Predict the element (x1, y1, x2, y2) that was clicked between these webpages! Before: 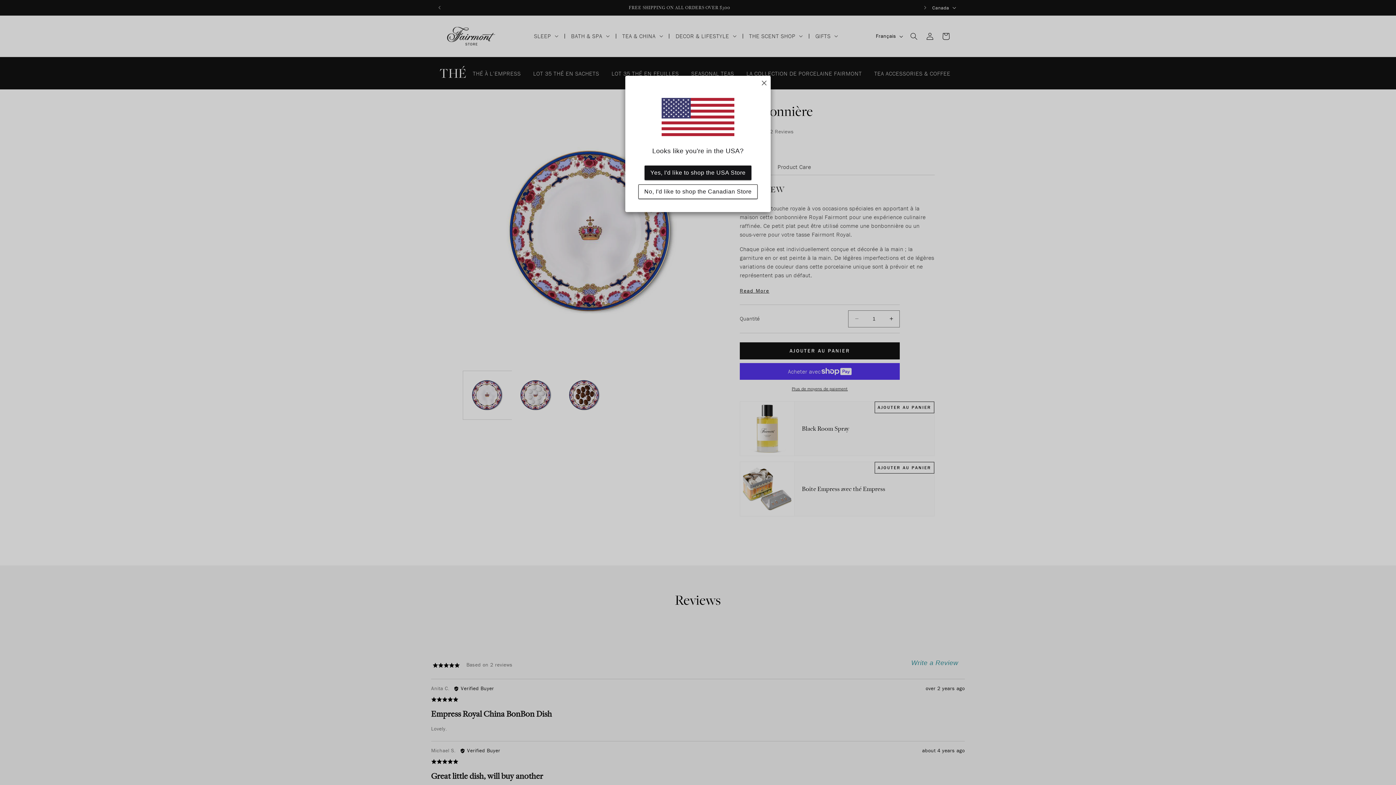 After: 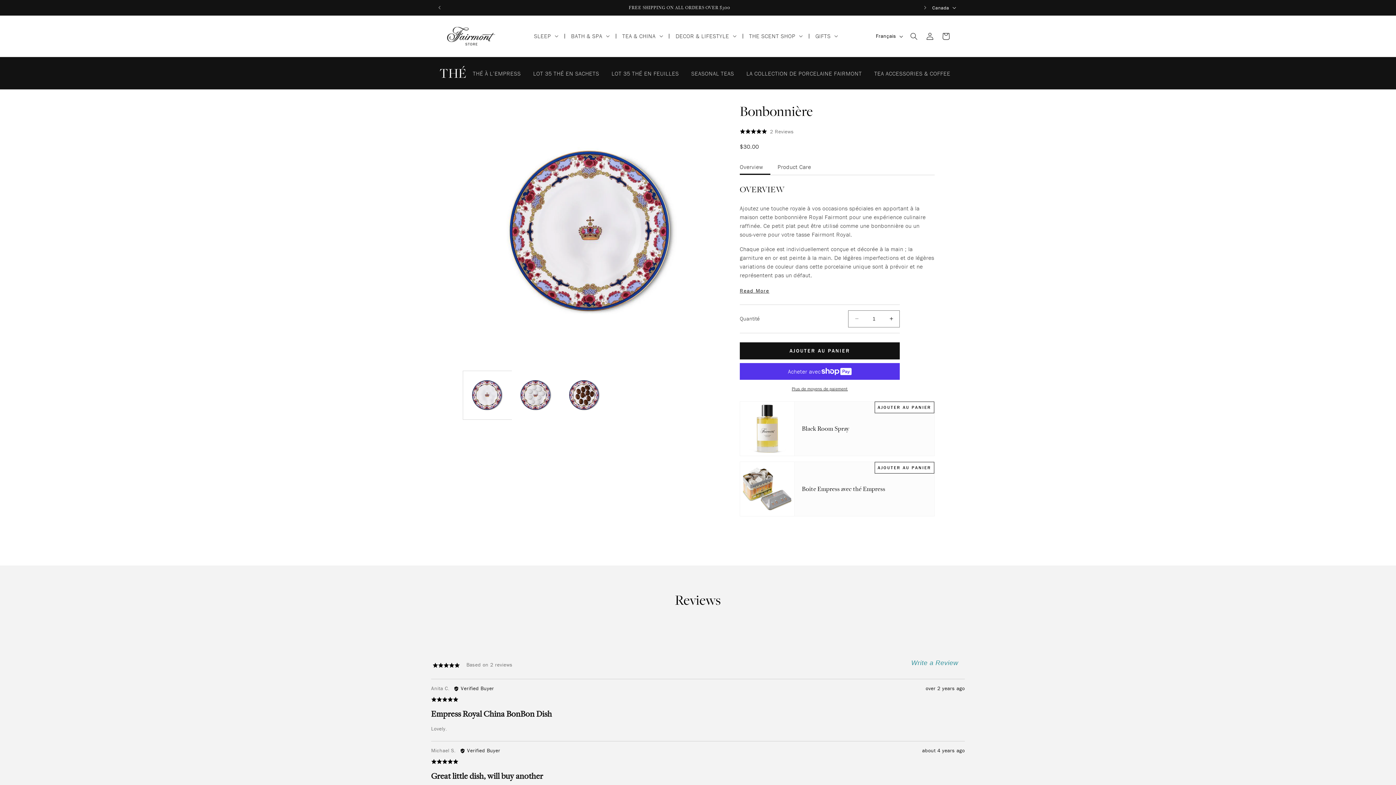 Action: bbox: (761, 79, 767, 85)